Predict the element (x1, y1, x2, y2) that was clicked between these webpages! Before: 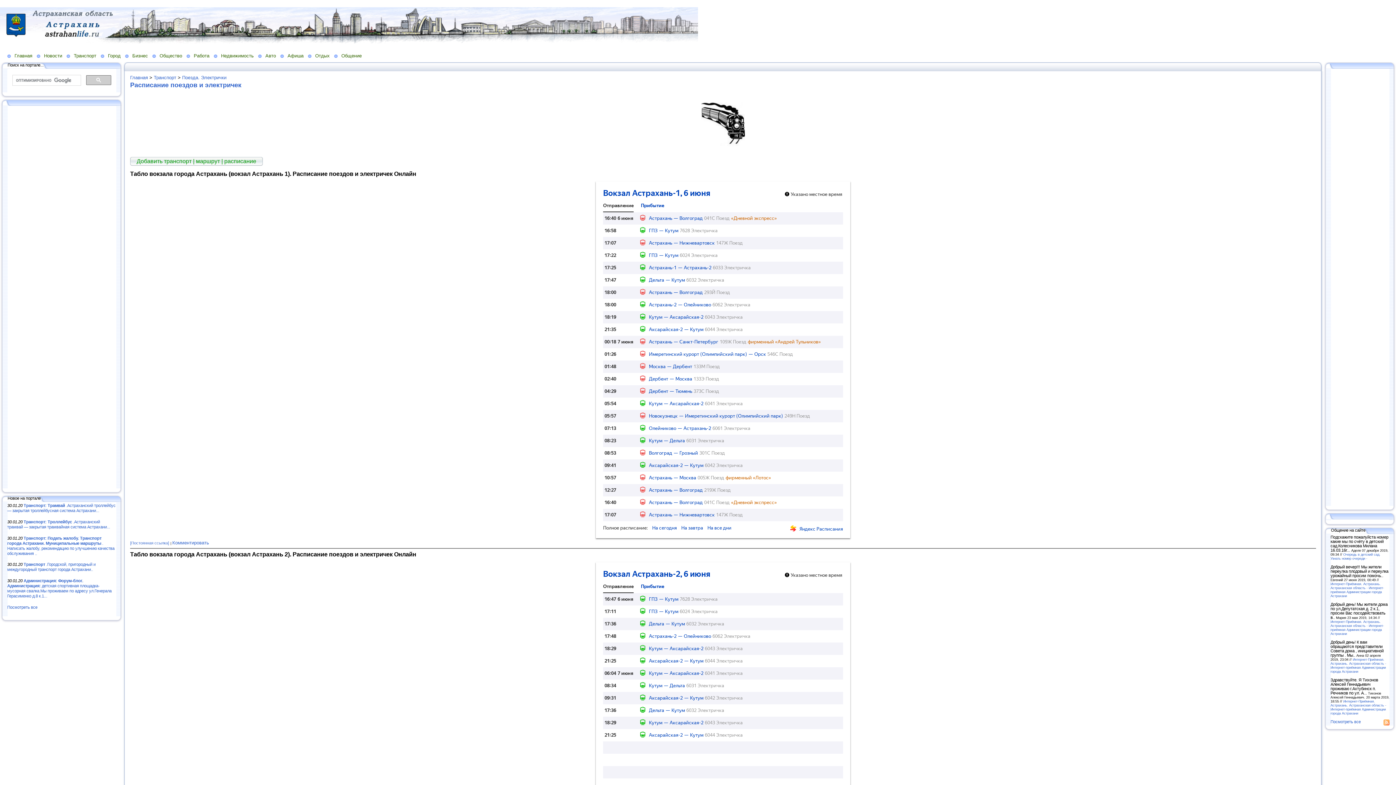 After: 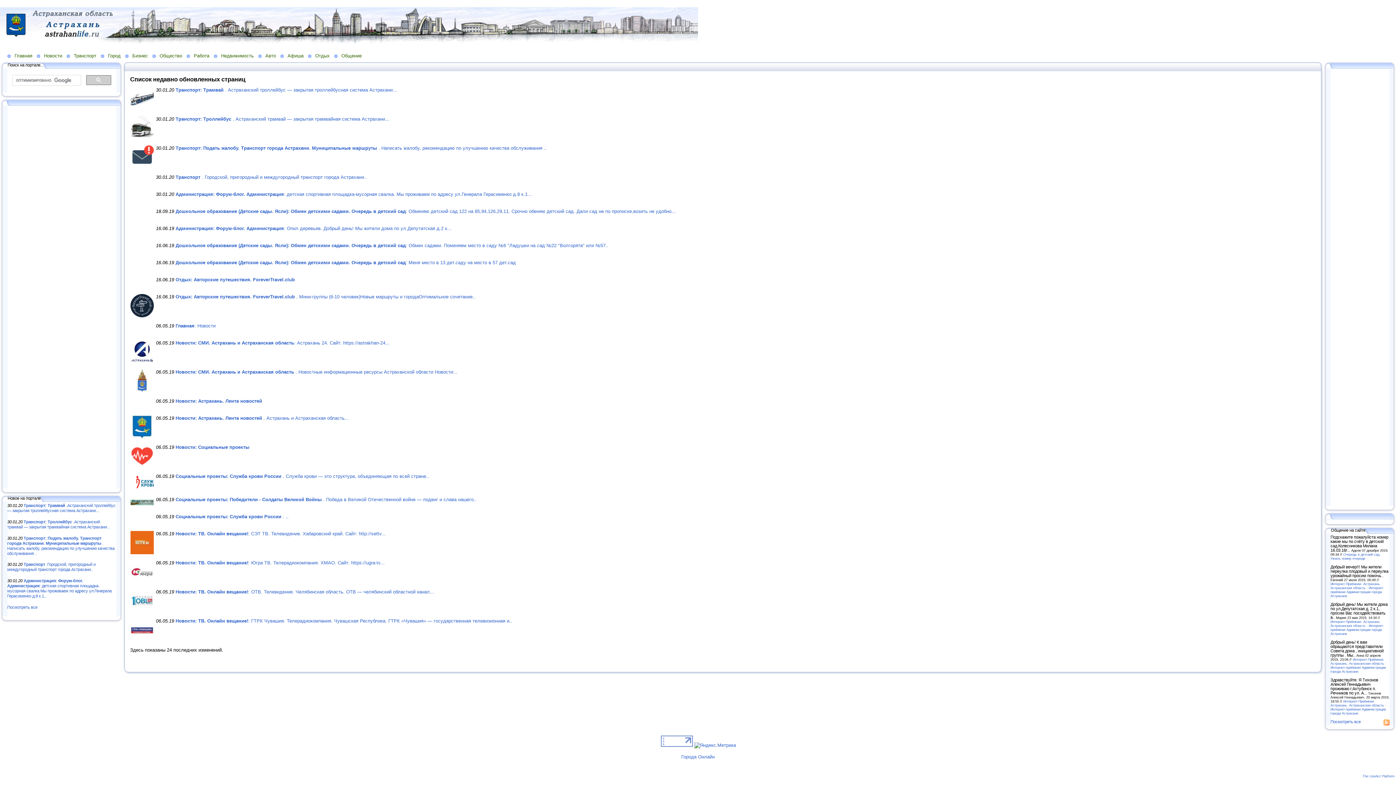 Action: label: Посмотреть все bbox: (7, 605, 37, 609)